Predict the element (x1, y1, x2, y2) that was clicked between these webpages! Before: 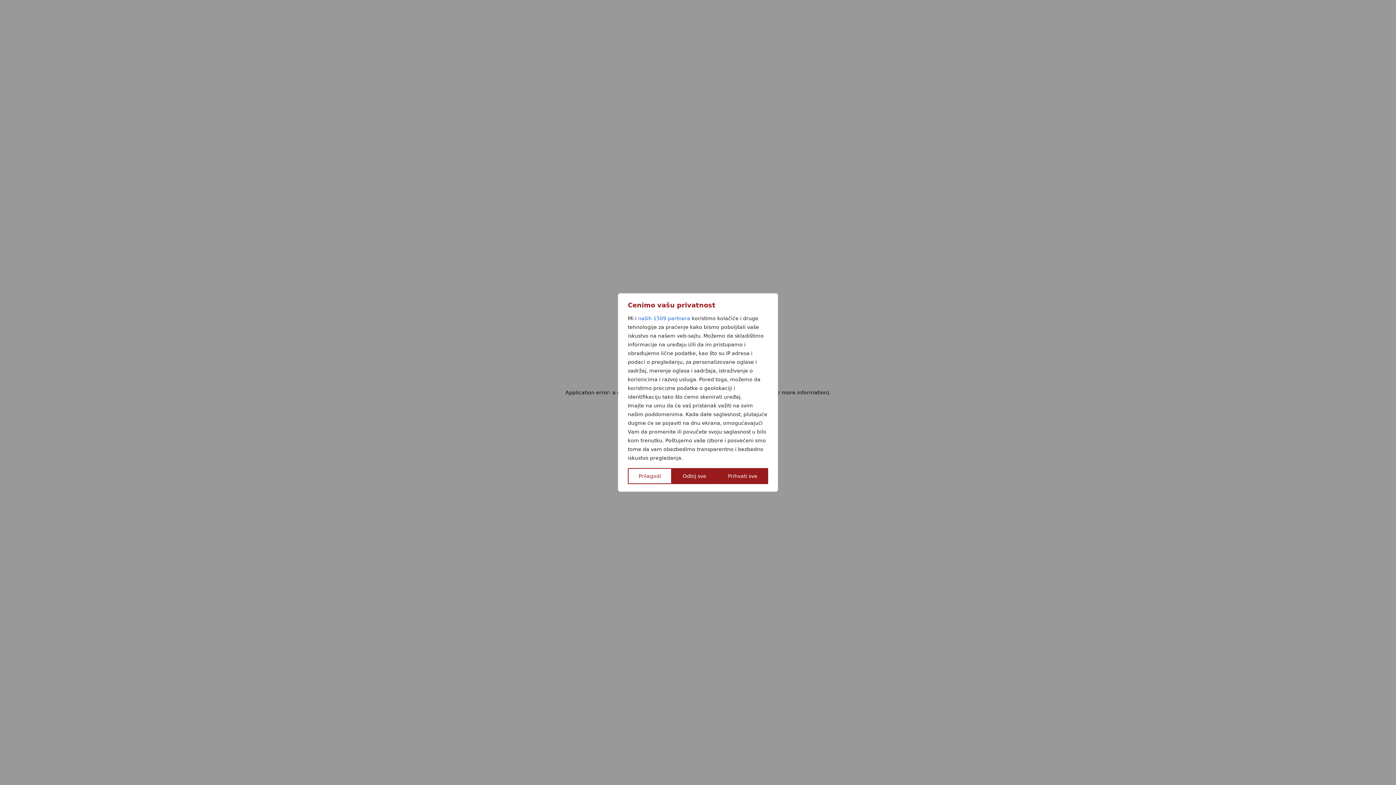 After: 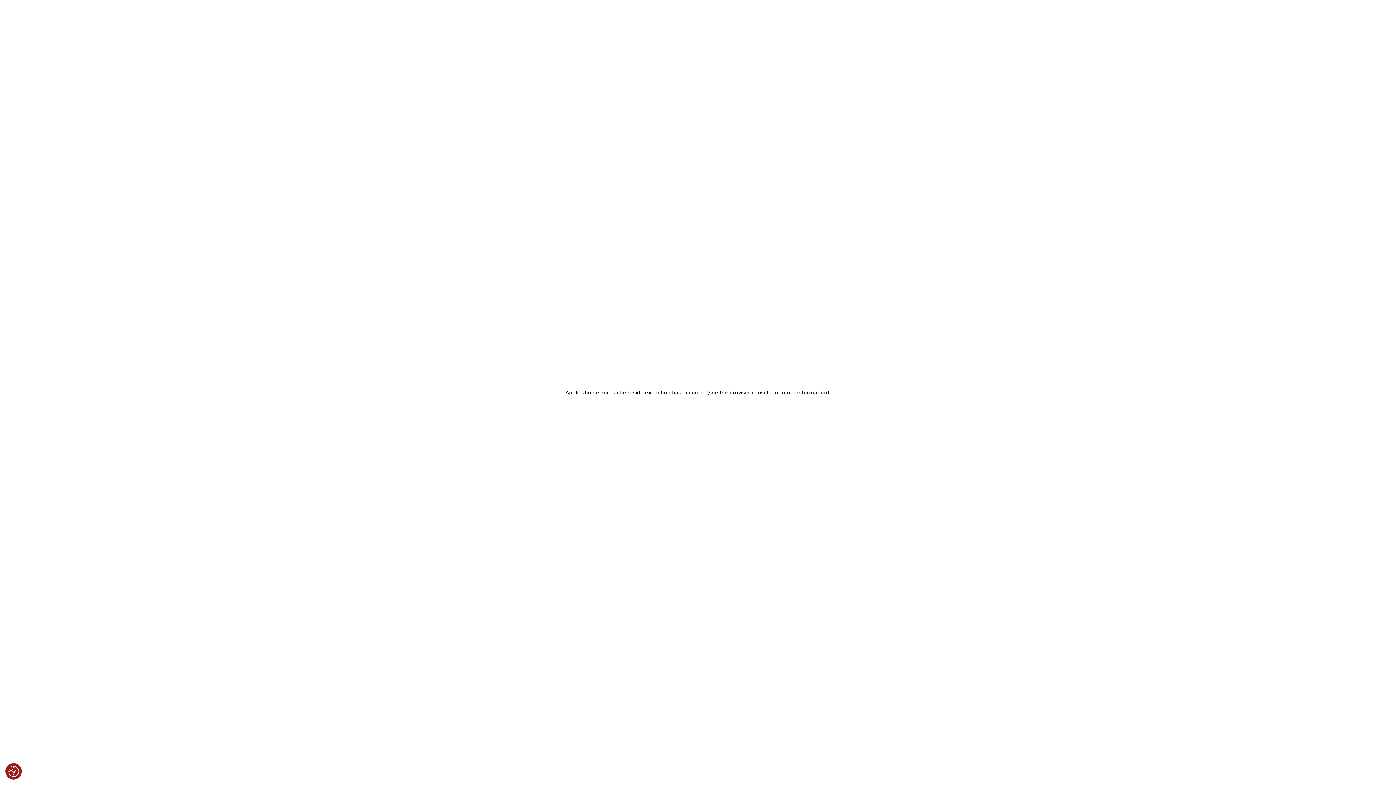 Action: label: Prihvati sve bbox: (717, 468, 768, 484)